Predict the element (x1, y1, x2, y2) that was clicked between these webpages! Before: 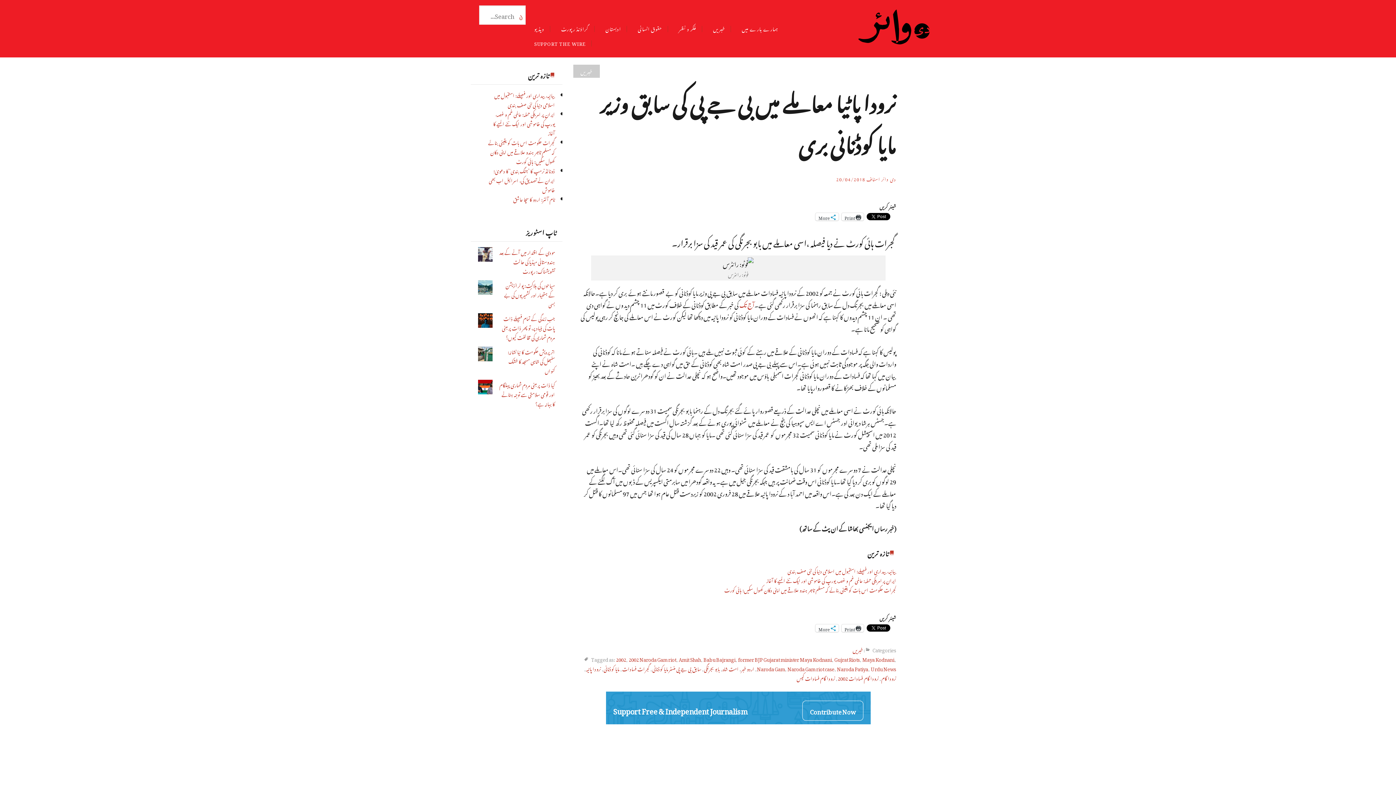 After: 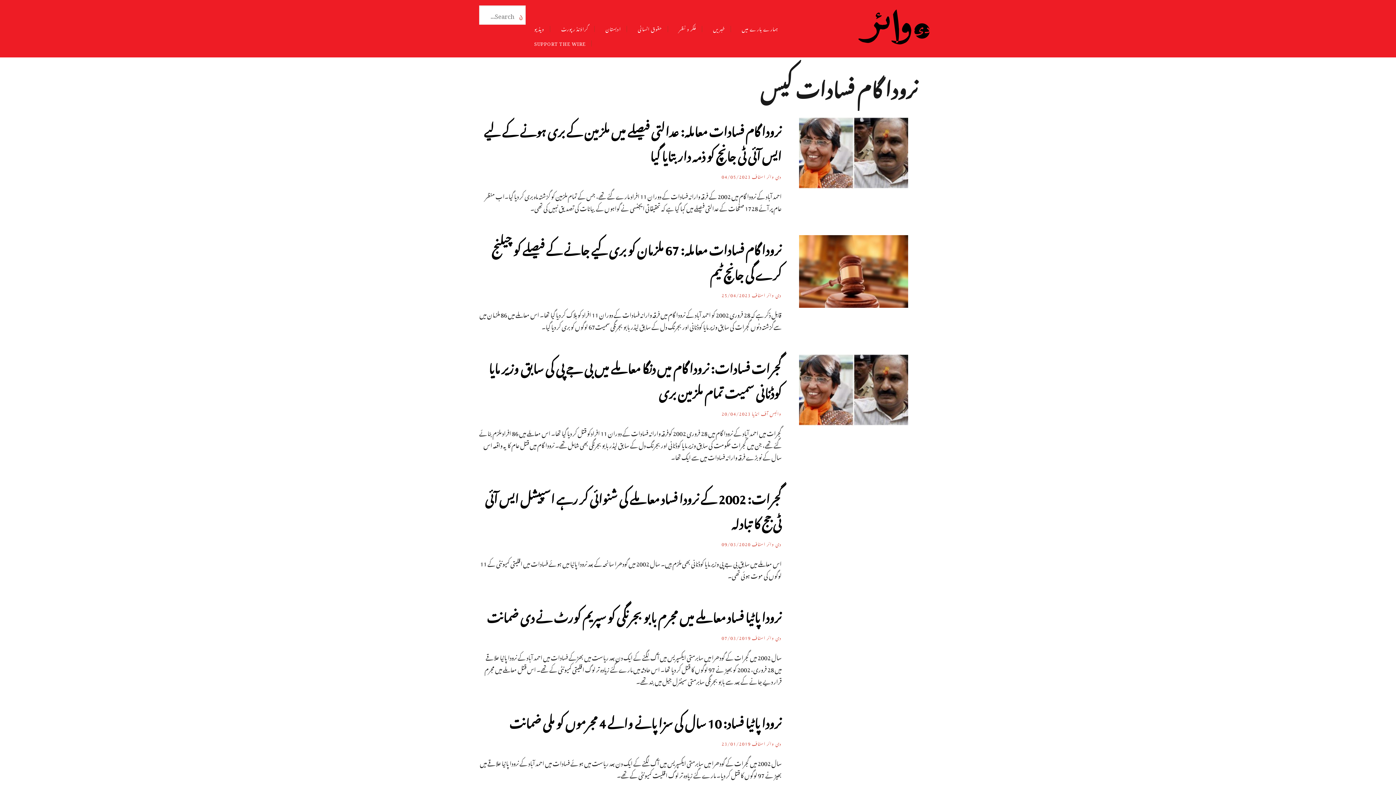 Action: bbox: (796, 672, 835, 684) label: نرودا گام فسادات کیس